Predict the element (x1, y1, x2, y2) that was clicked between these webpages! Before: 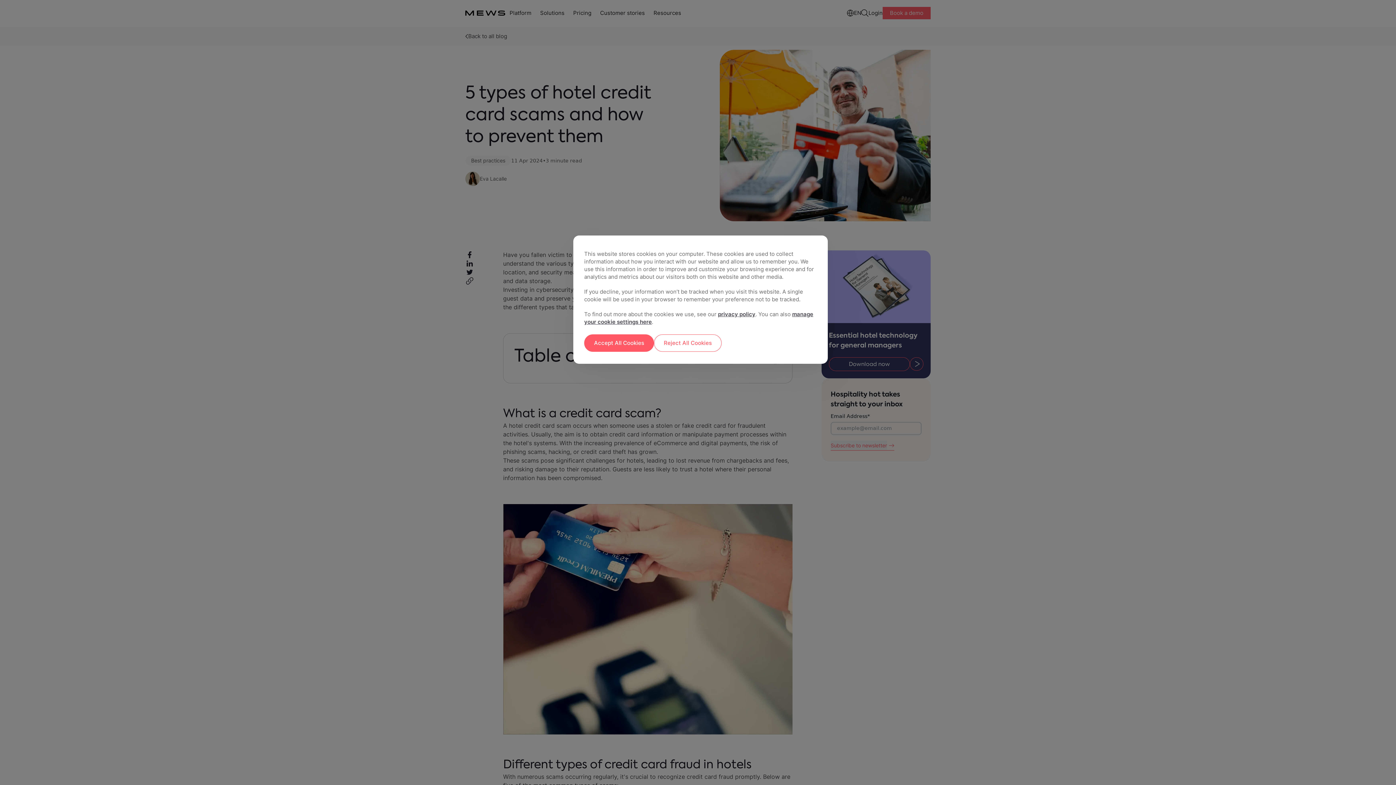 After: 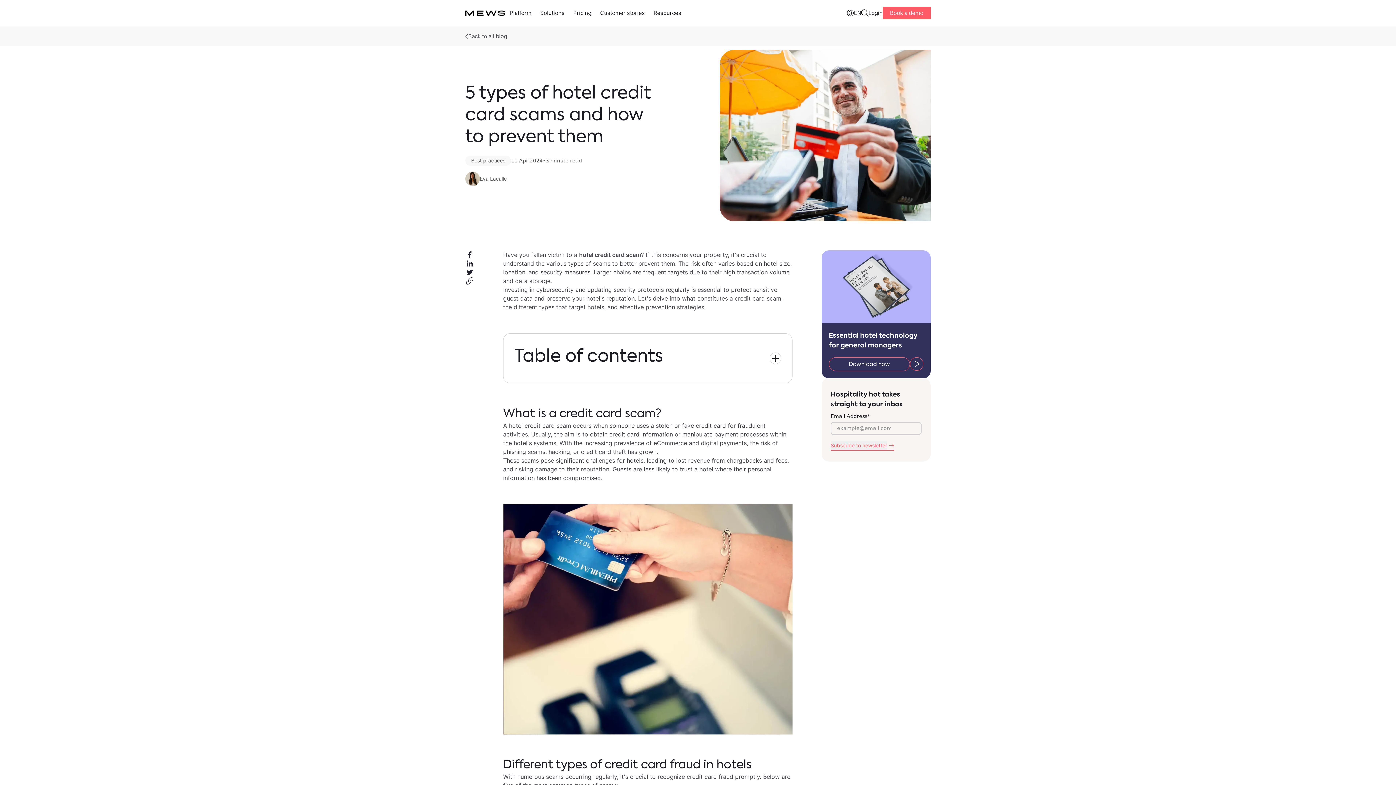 Action: label: Reject All Cookies bbox: (654, 334, 721, 352)